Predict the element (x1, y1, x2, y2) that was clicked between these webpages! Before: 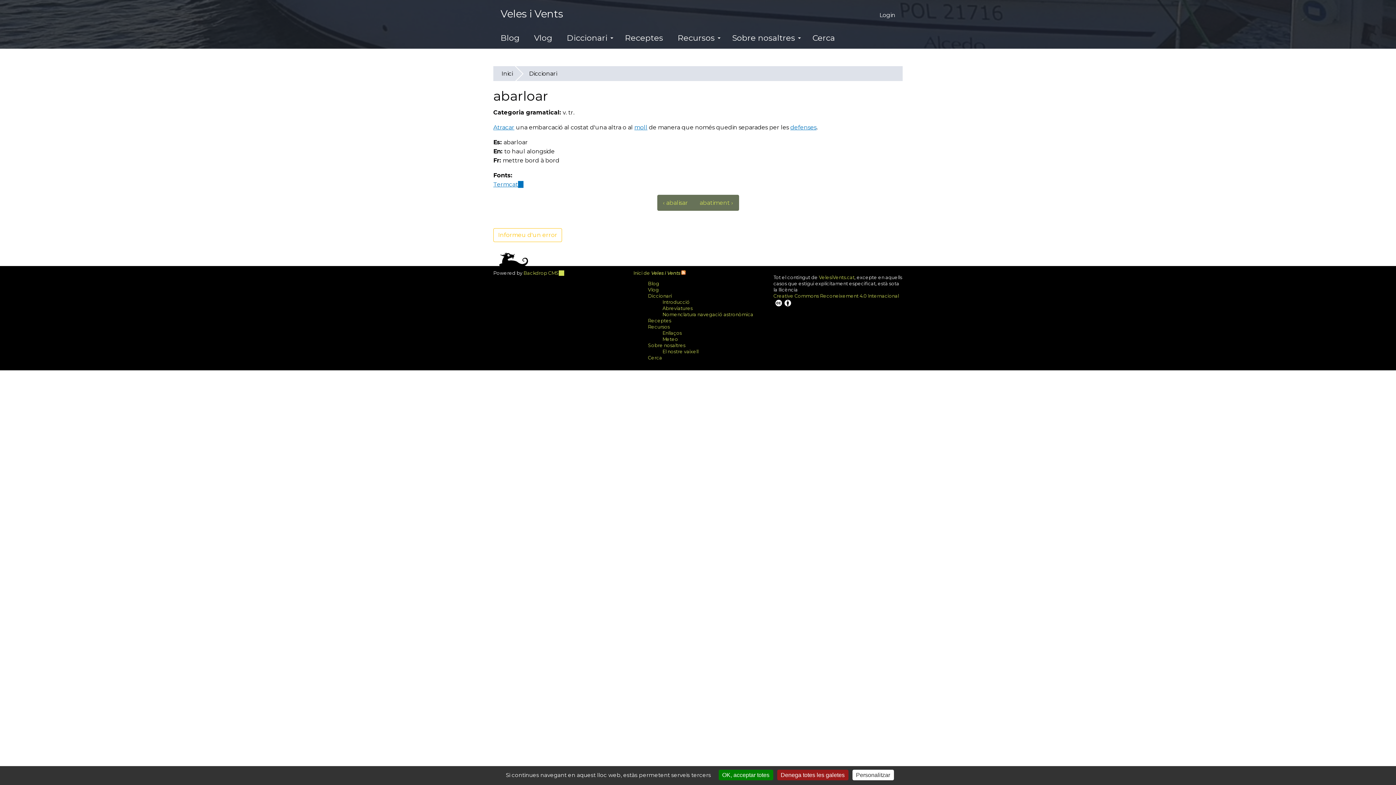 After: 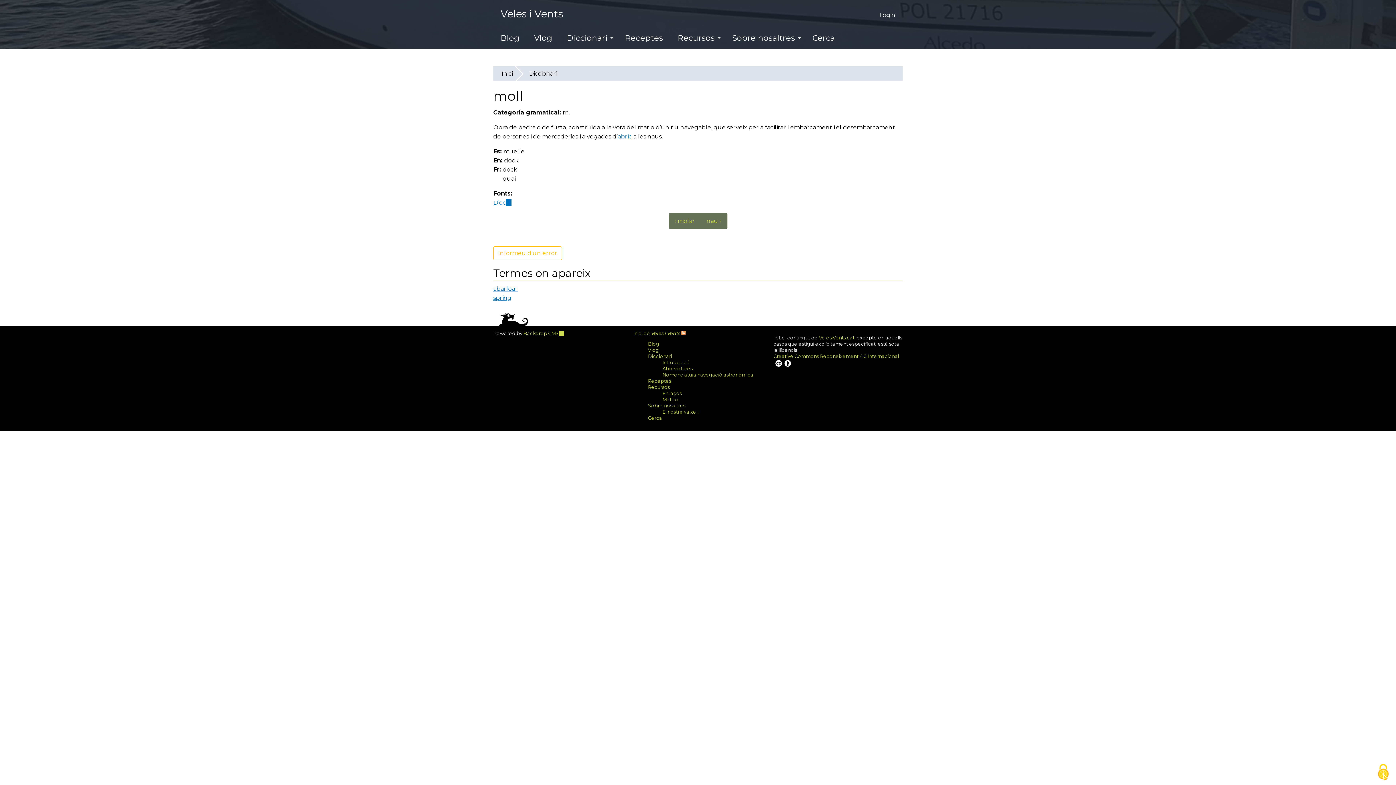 Action: bbox: (634, 124, 647, 130) label: moll